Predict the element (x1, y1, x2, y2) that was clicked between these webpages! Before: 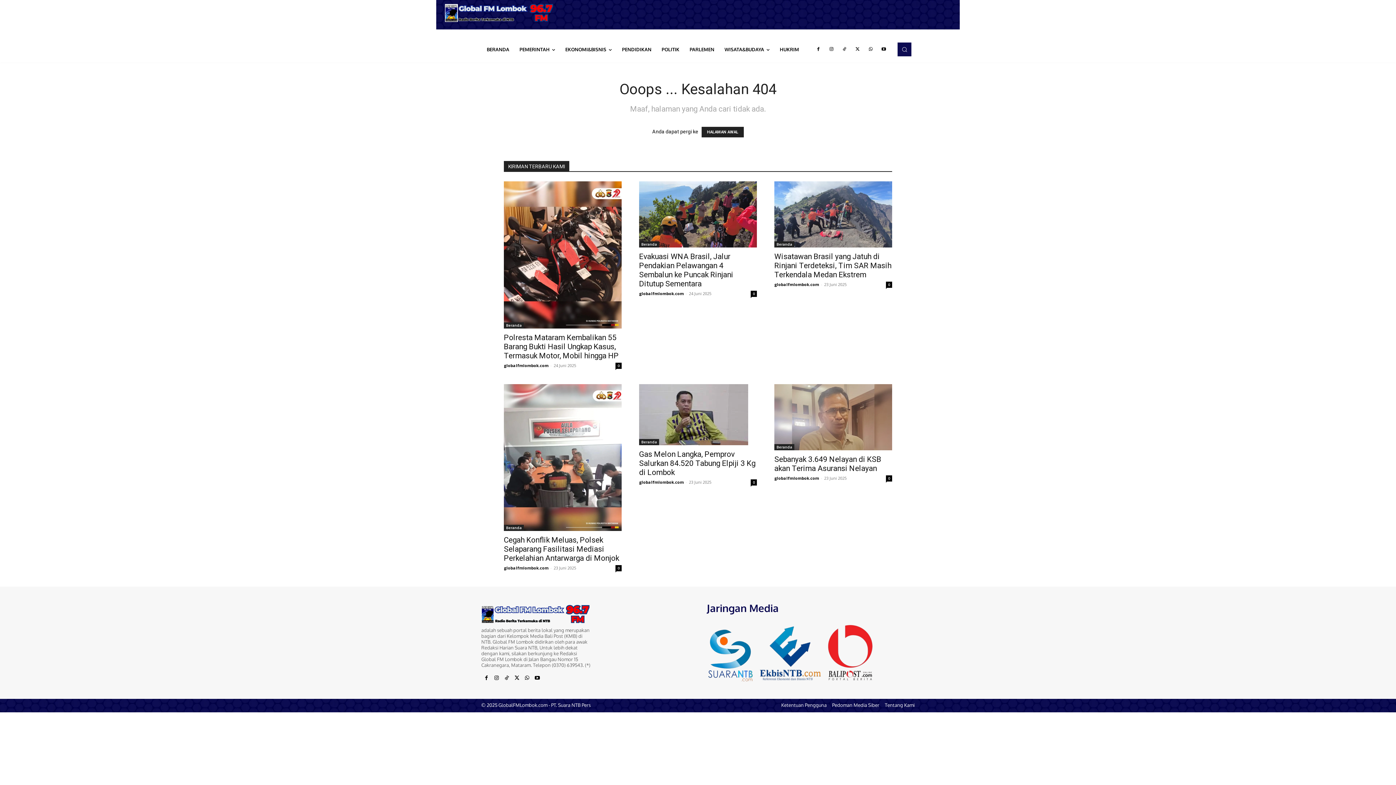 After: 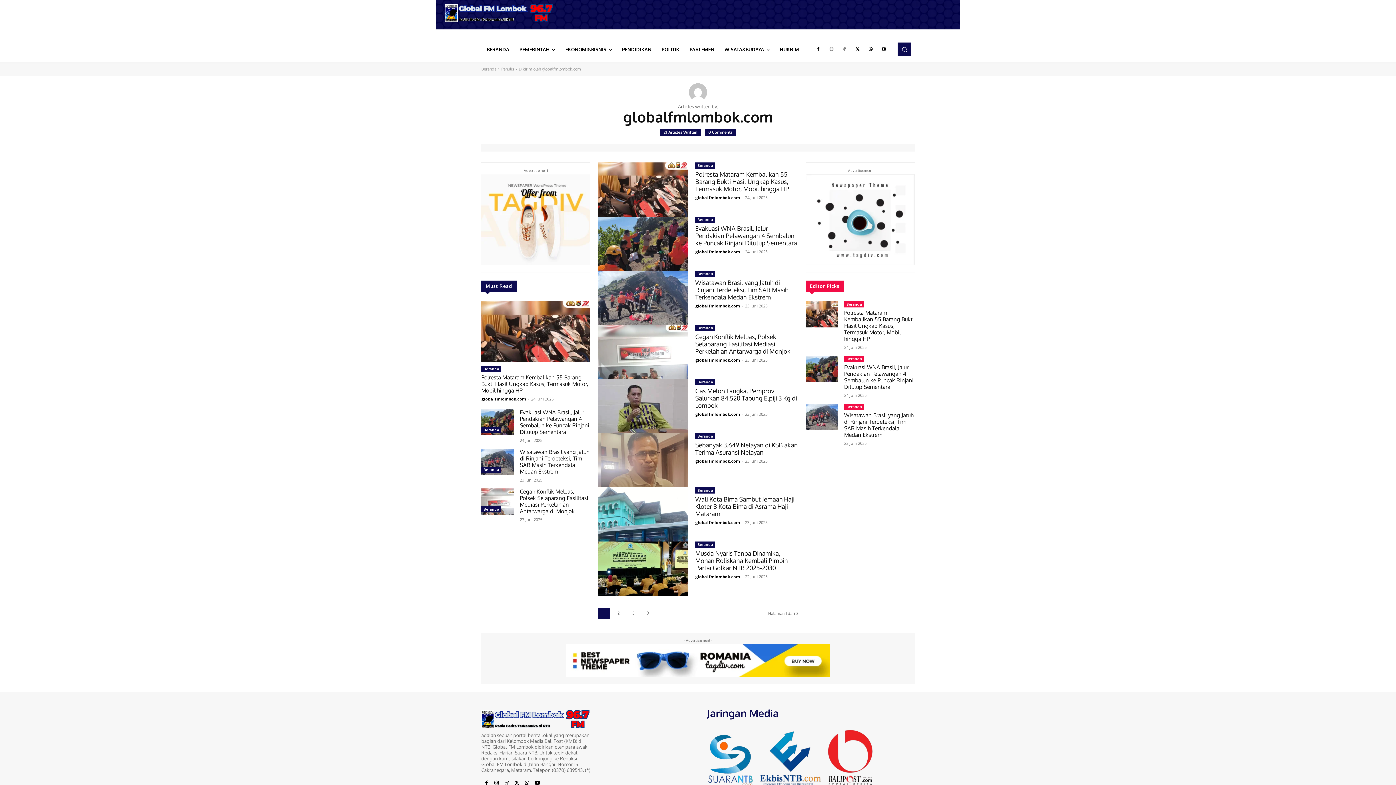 Action: bbox: (774, 281, 819, 287) label: globalfmlombok.com